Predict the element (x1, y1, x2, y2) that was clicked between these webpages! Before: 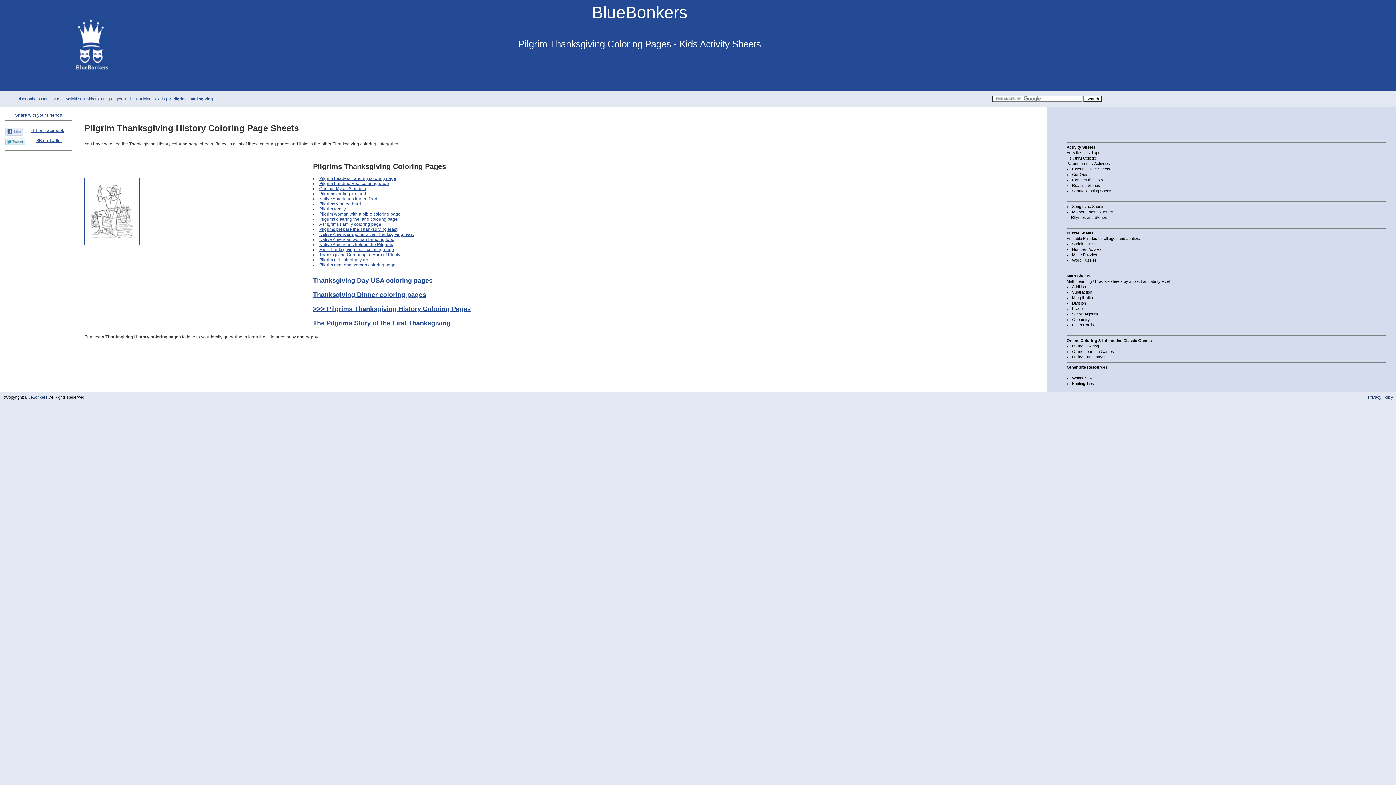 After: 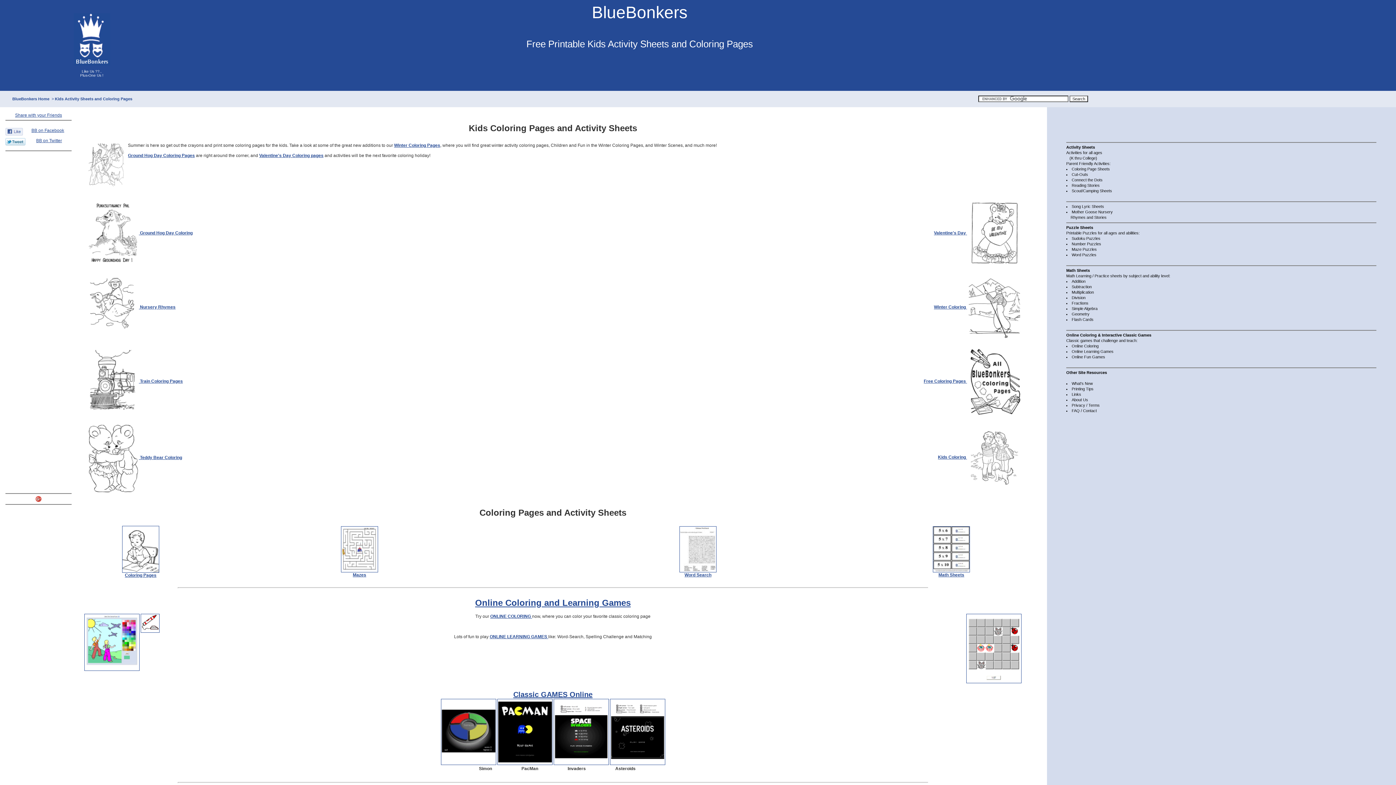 Action: label: BlueBonkers bbox: (239, 2, 1040, 22)